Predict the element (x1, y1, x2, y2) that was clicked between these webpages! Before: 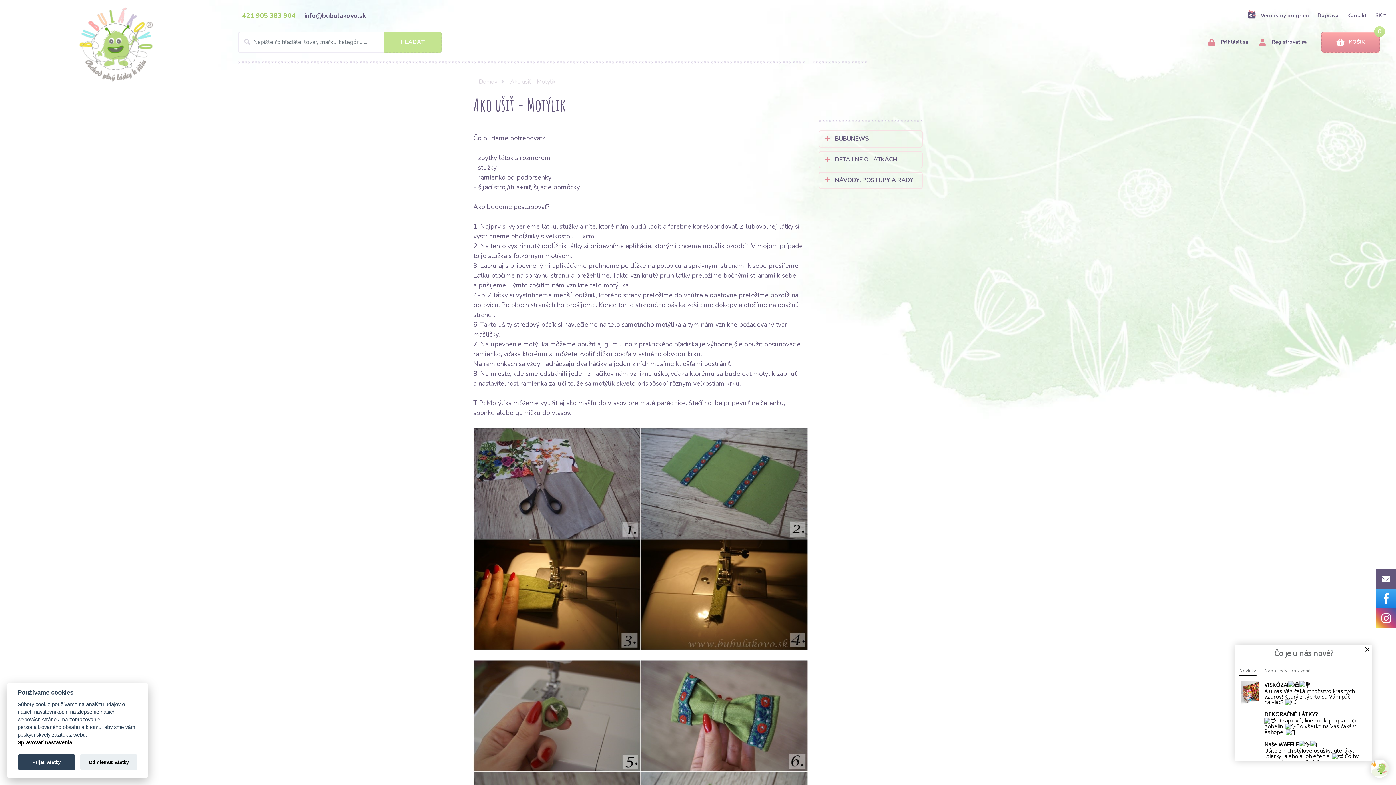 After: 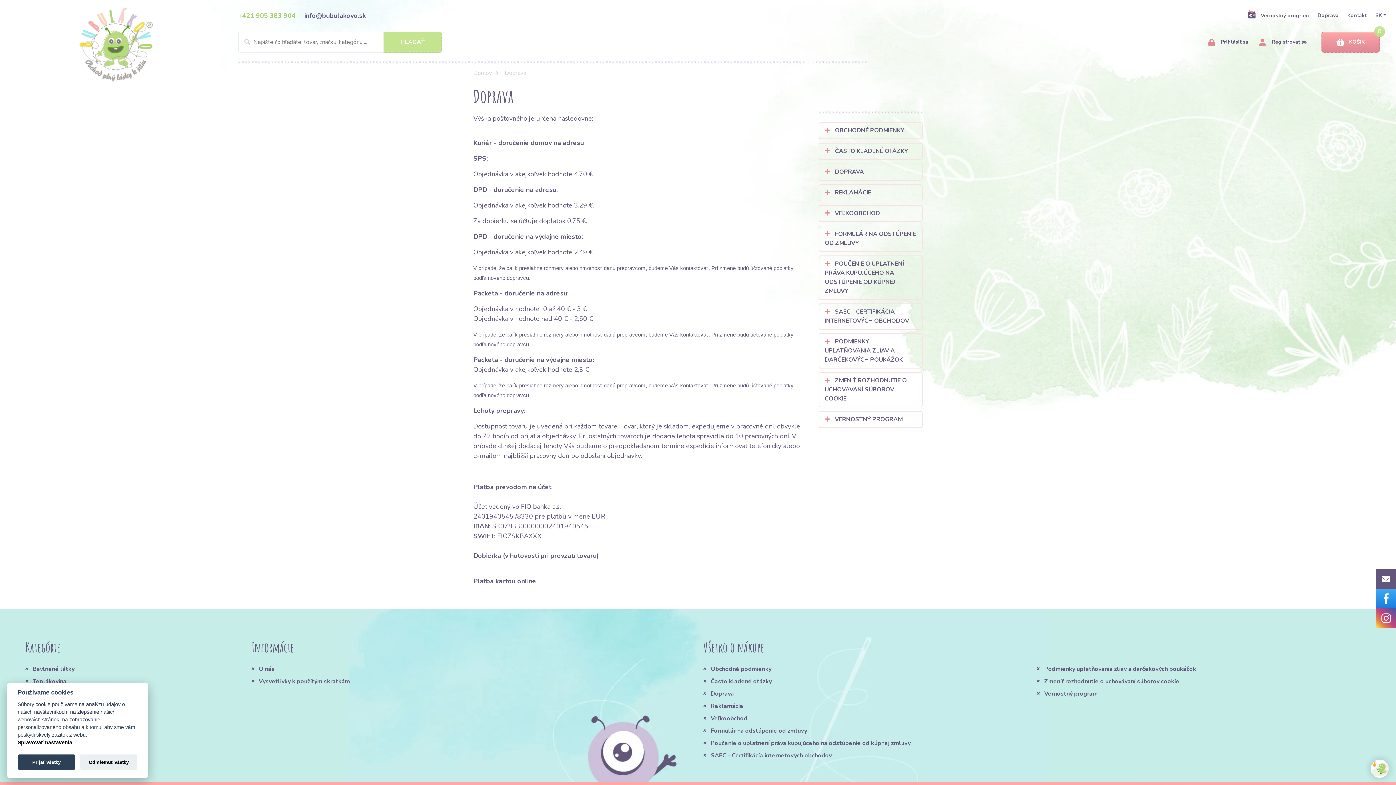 Action: label: Doprava bbox: (1317, 11, 1338, 19)